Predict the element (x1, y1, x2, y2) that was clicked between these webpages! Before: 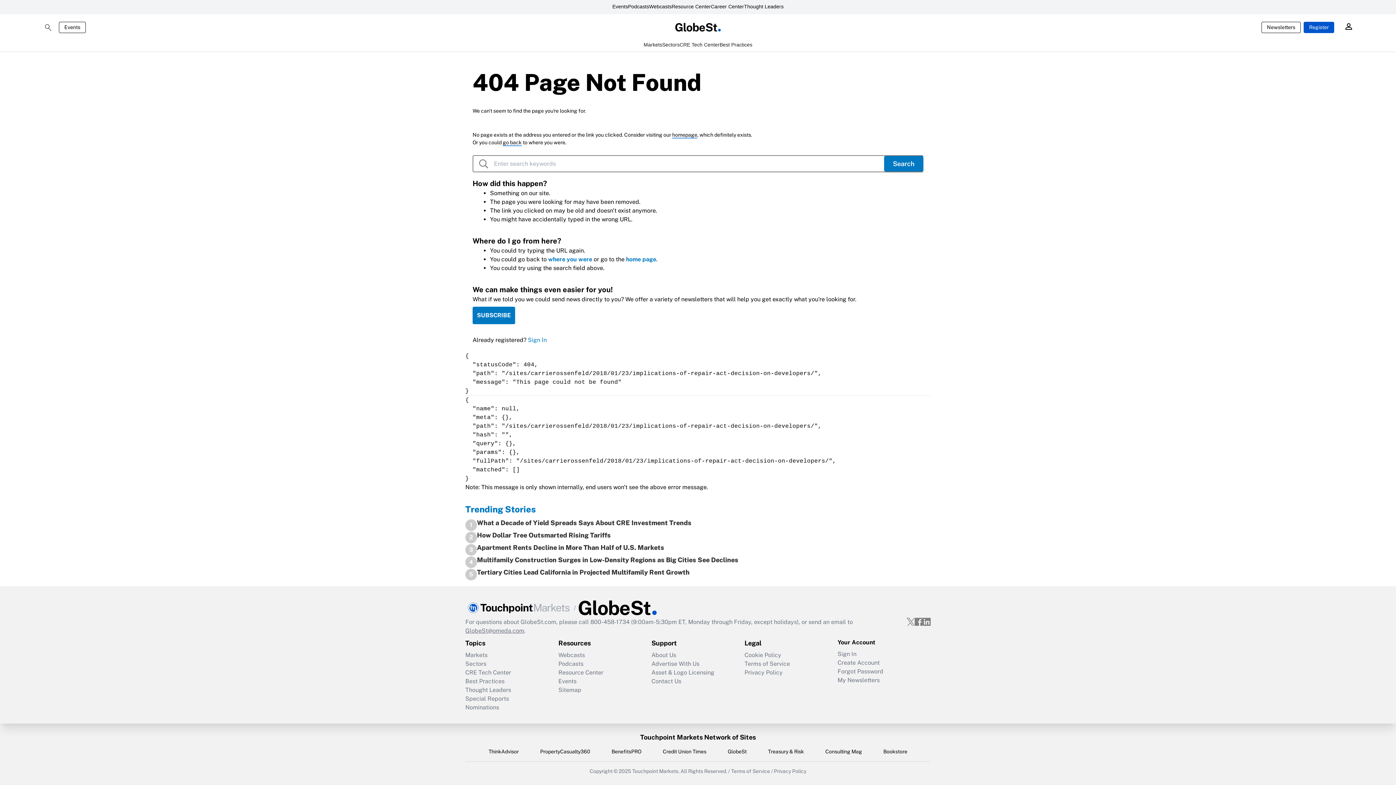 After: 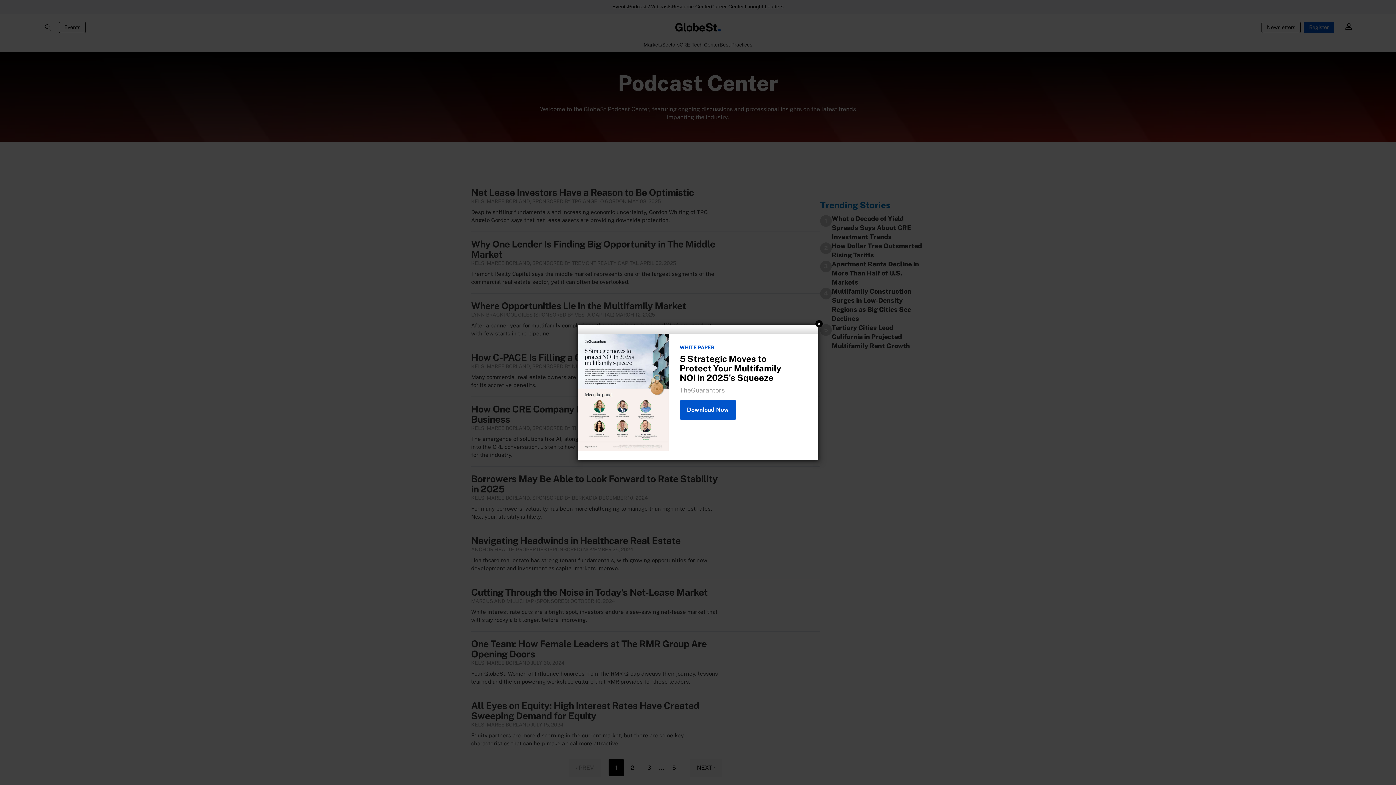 Action: label: Podcasts bbox: (628, 0, 649, 14)